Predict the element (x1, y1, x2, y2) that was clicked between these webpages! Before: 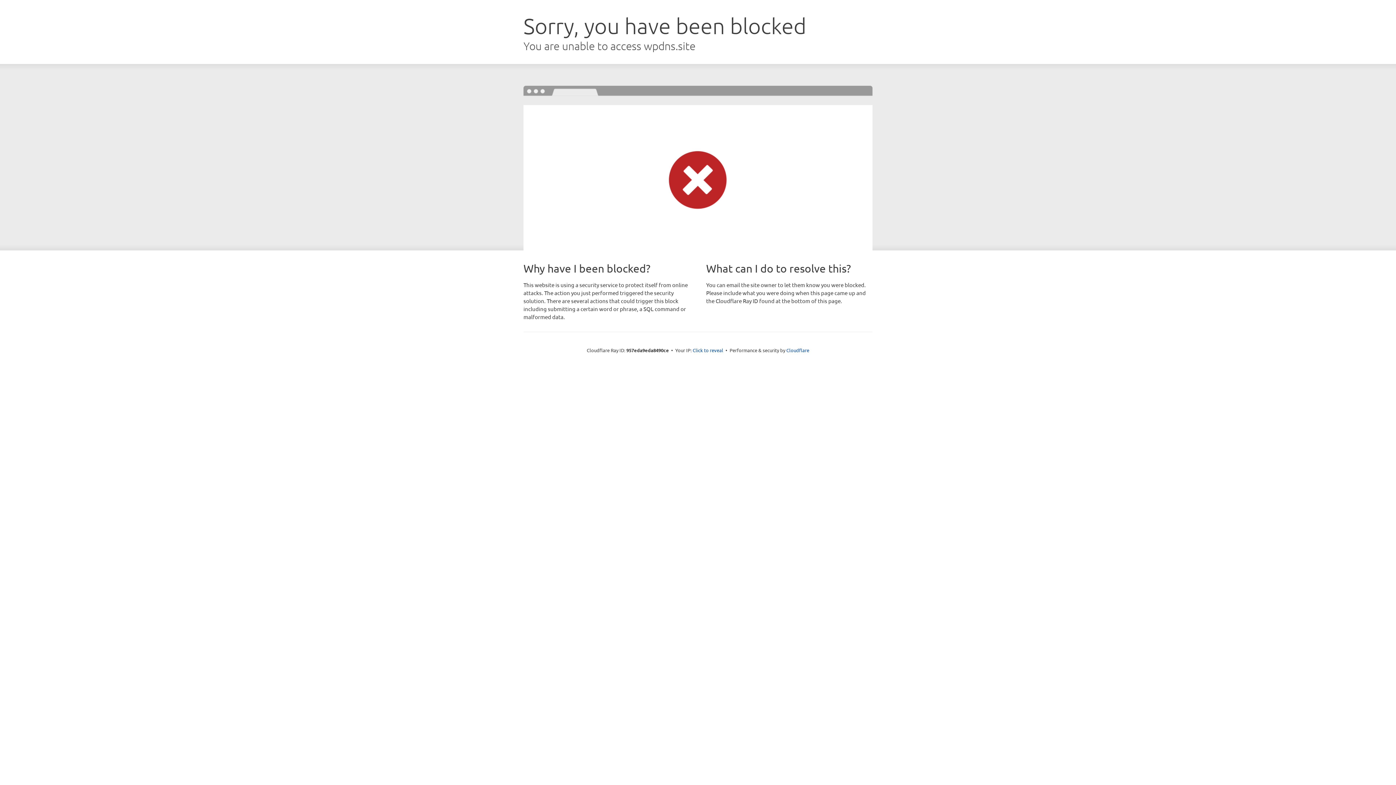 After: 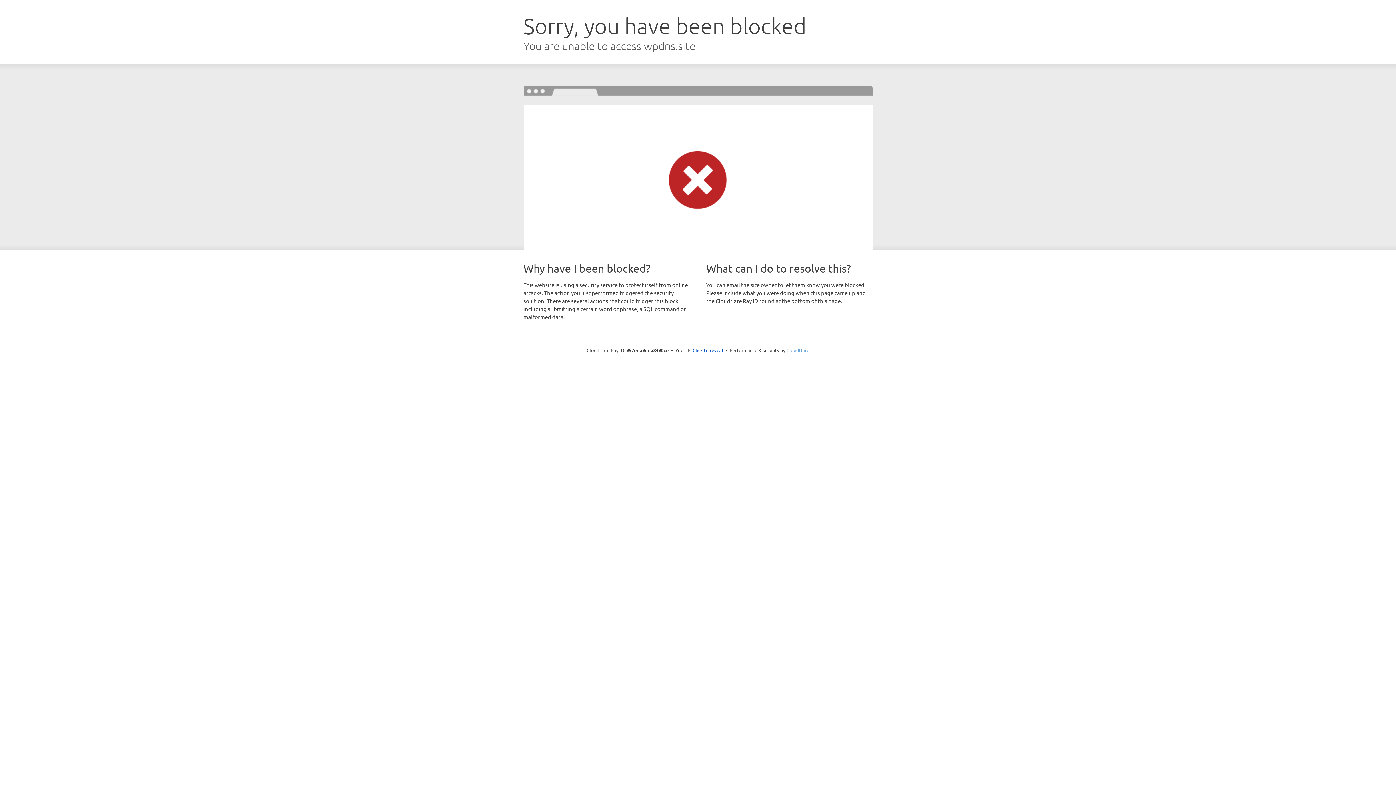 Action: label: Cloudflare bbox: (786, 347, 809, 353)